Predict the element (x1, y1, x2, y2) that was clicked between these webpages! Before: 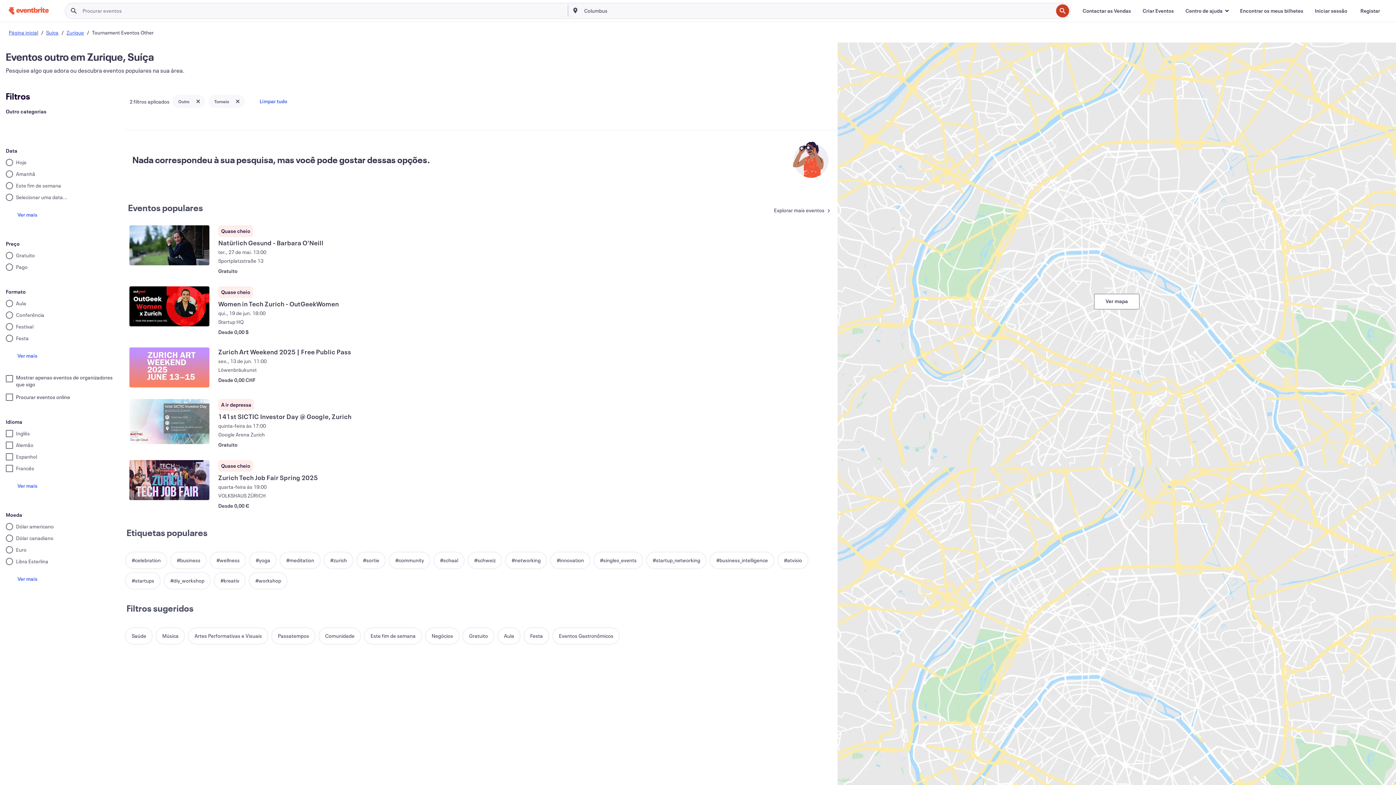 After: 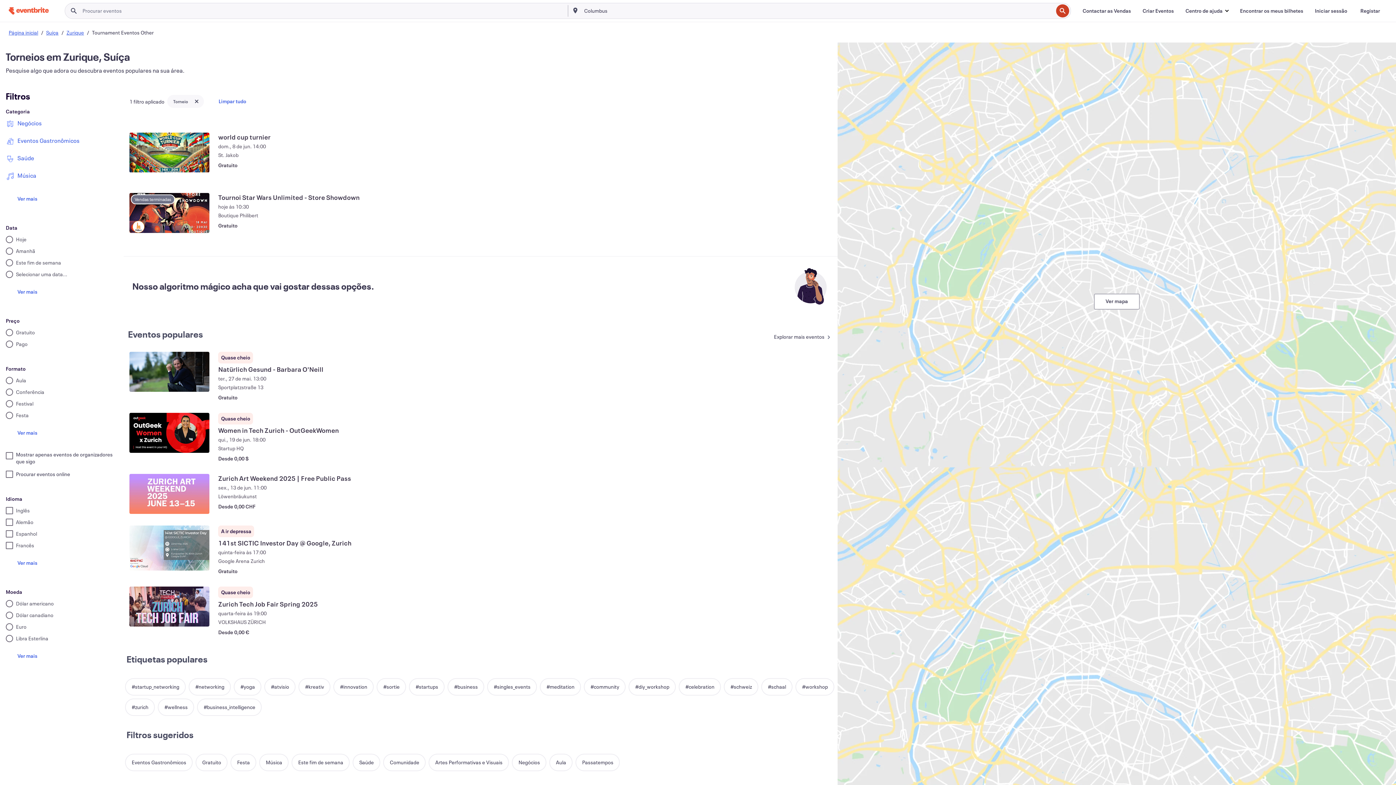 Action: bbox: (193, 97, 202, 105) label: Close tag button